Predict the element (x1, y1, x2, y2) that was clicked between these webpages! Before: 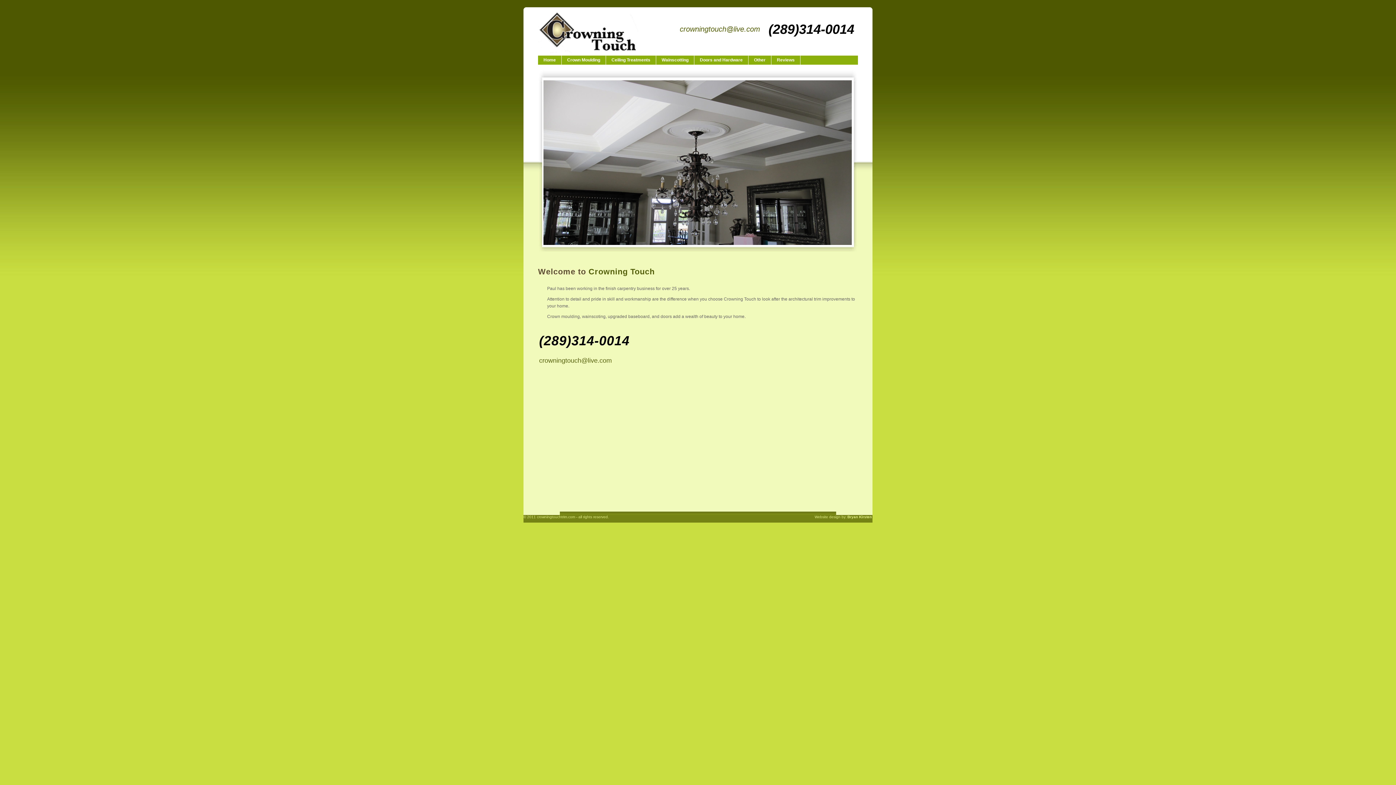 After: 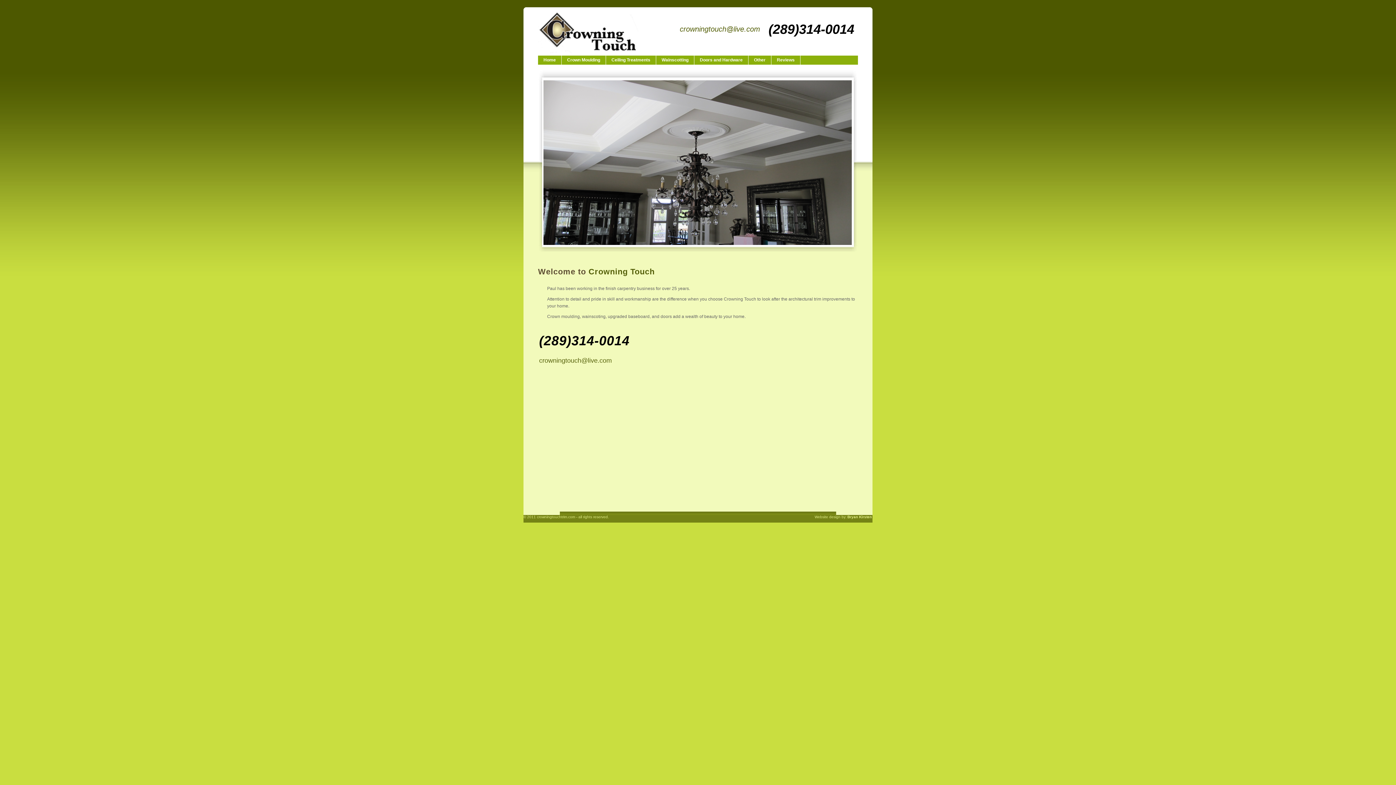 Action: bbox: (768, 21, 854, 36) label: (289)314-0014